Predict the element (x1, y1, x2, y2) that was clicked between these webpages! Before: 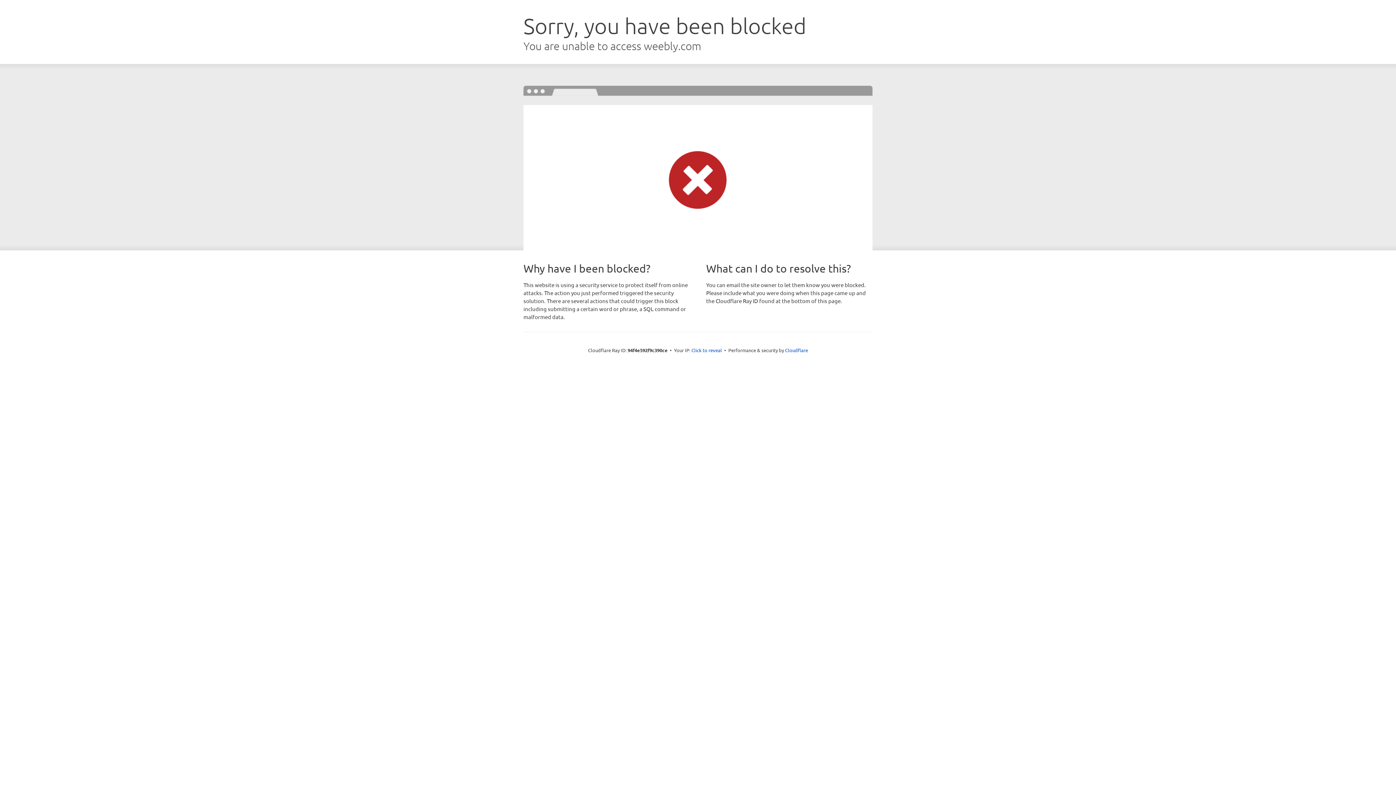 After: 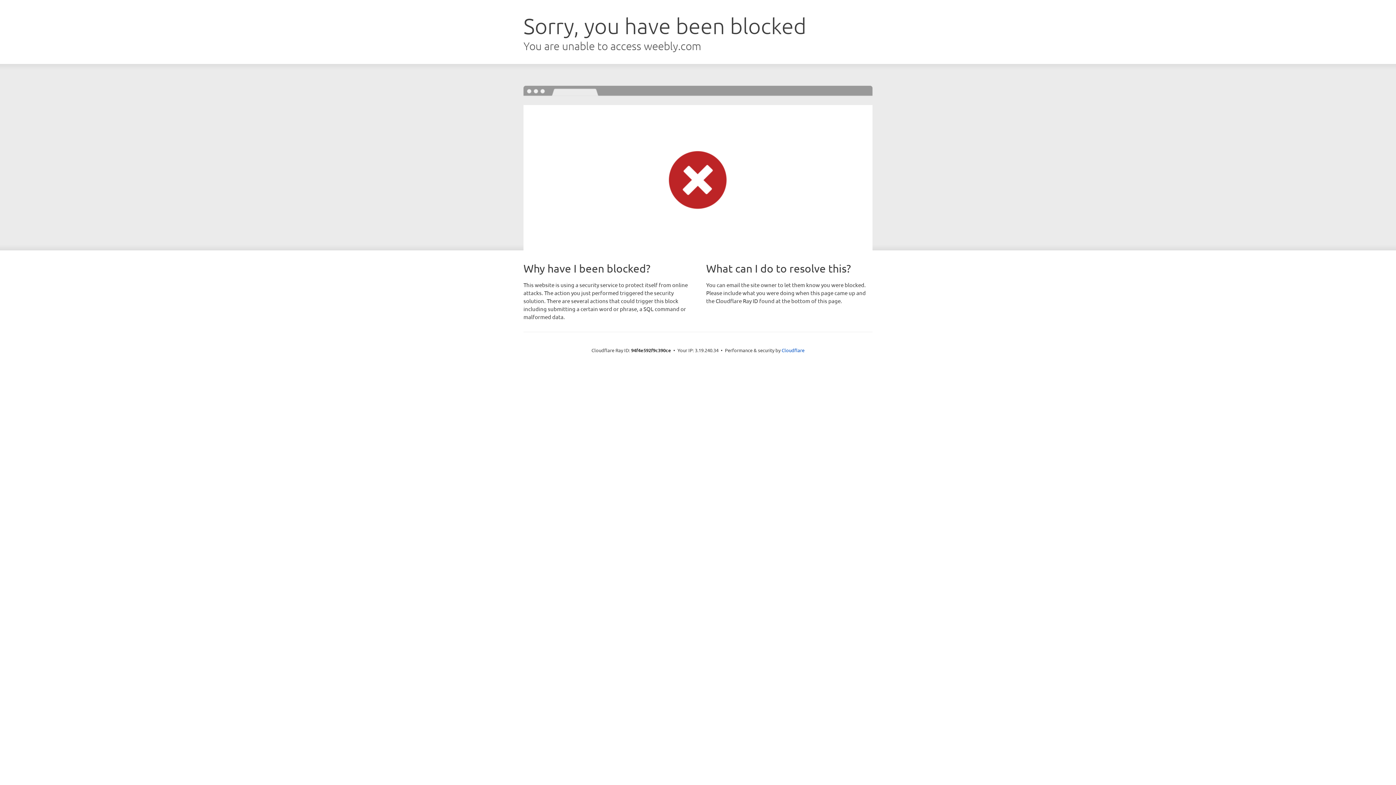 Action: label: Click to reveal bbox: (691, 346, 722, 353)